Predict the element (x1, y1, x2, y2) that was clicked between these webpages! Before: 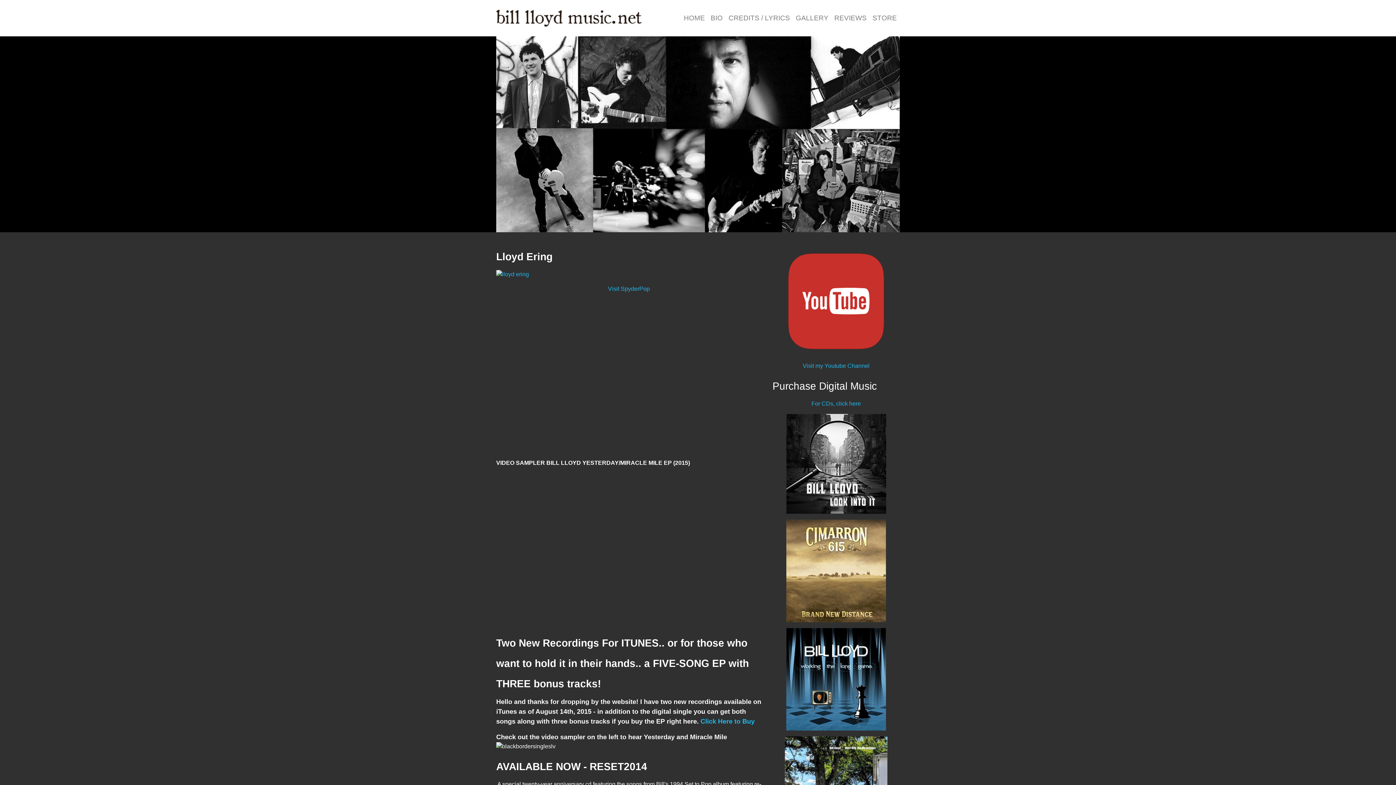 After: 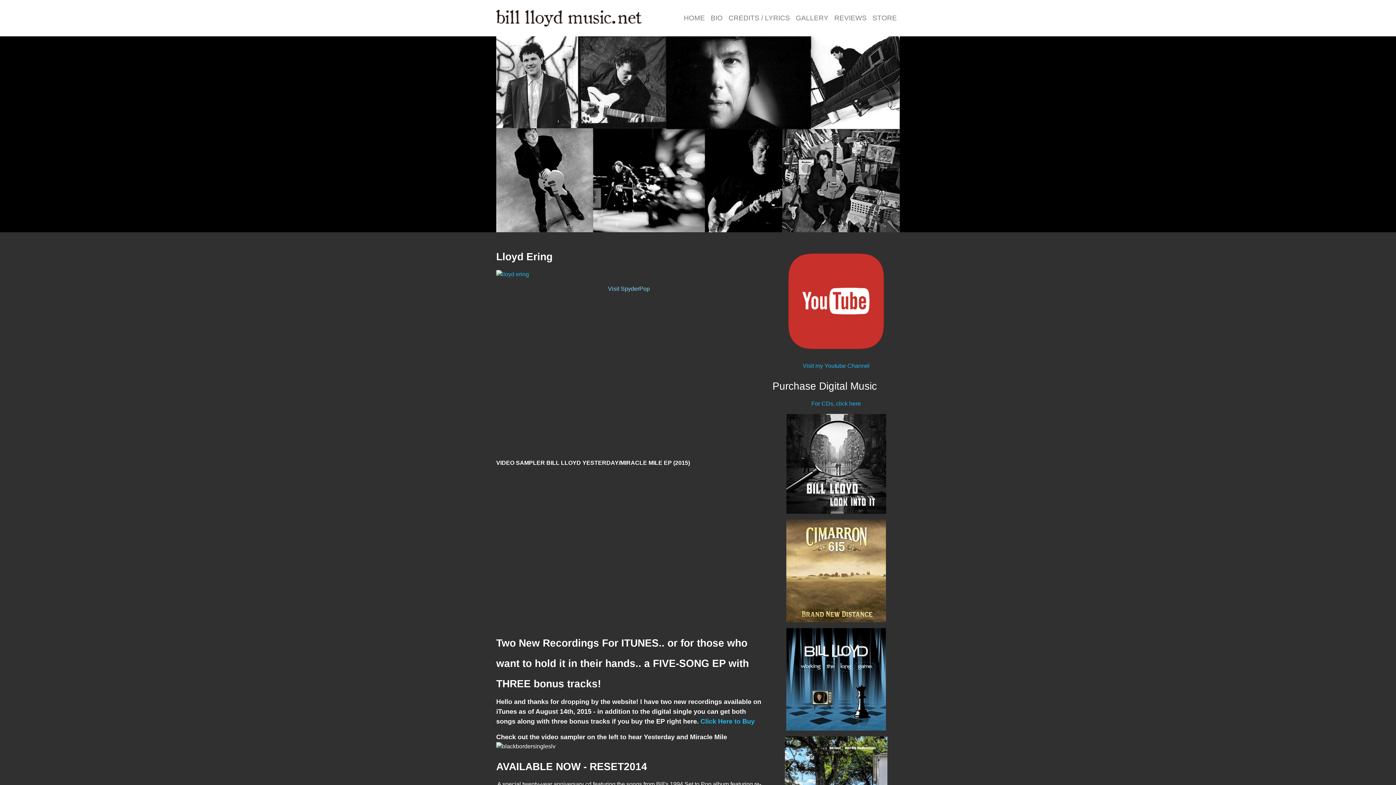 Action: label: Visit SpyderPop bbox: (608, 285, 650, 291)